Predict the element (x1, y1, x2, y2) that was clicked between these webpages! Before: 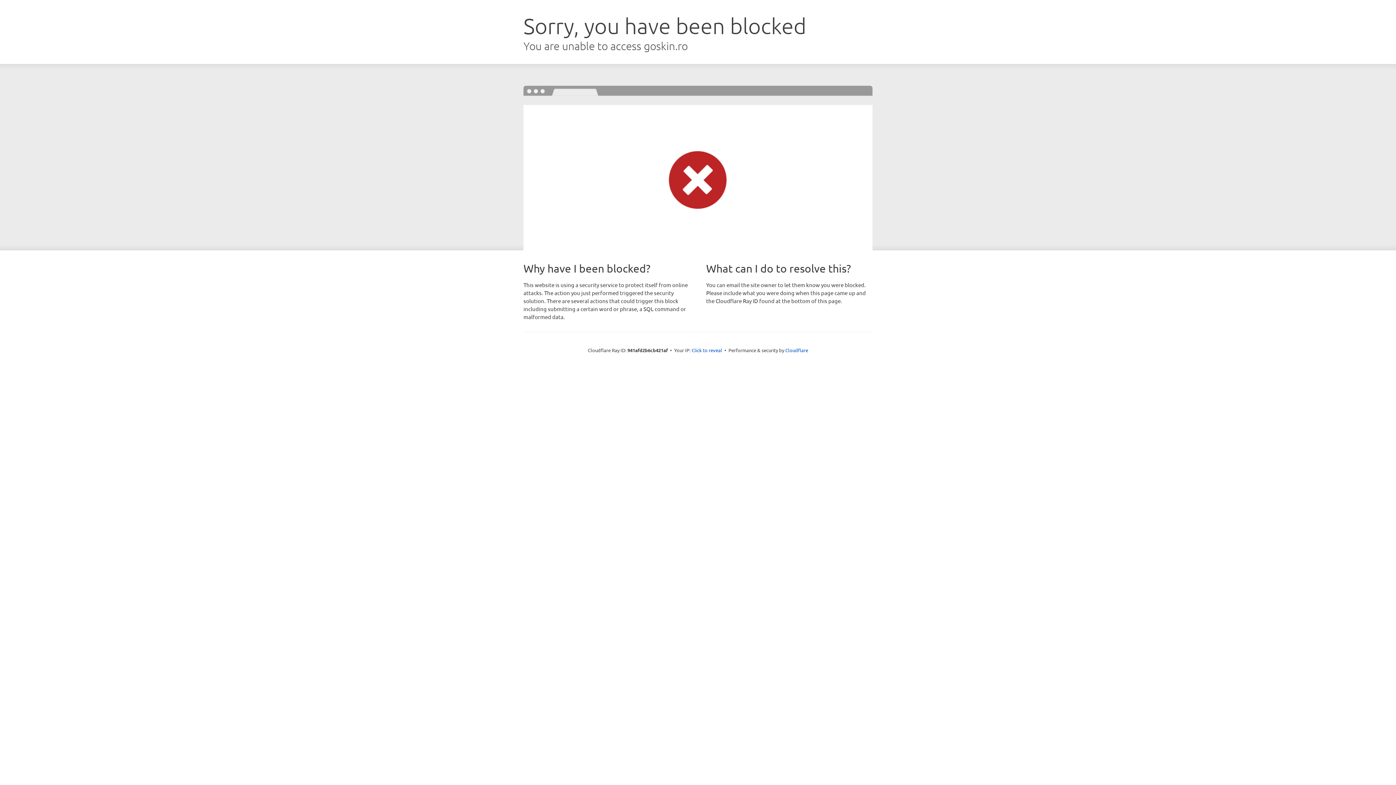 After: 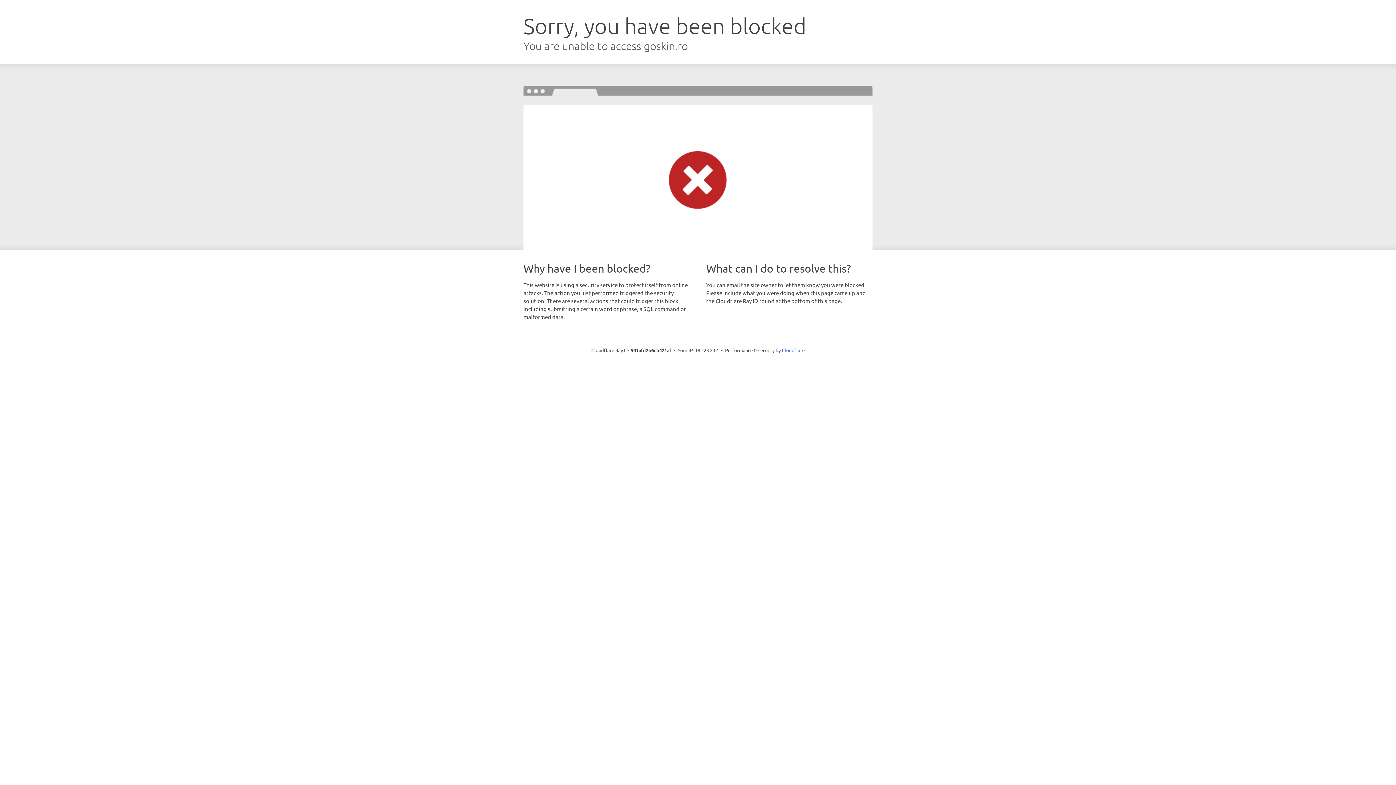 Action: label: Click to reveal bbox: (691, 346, 722, 353)